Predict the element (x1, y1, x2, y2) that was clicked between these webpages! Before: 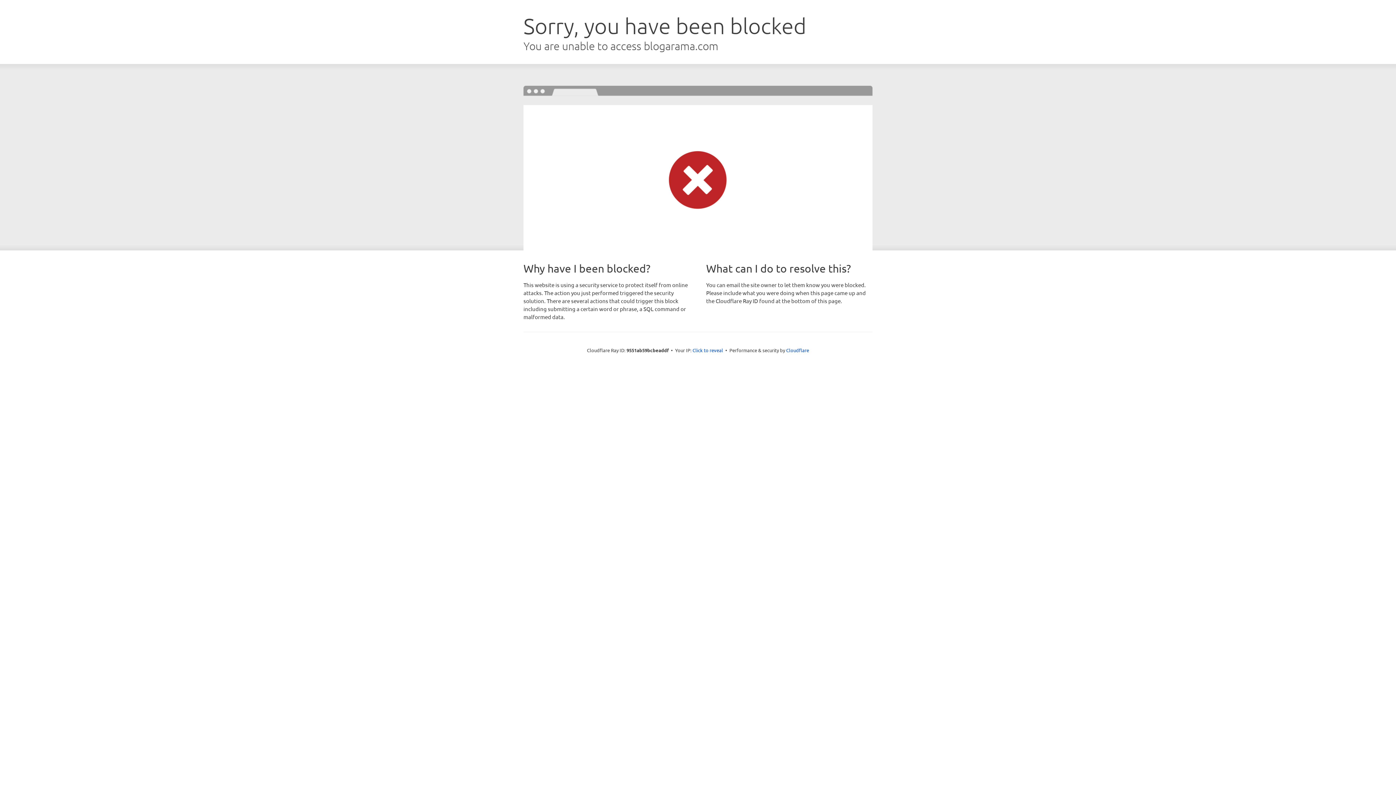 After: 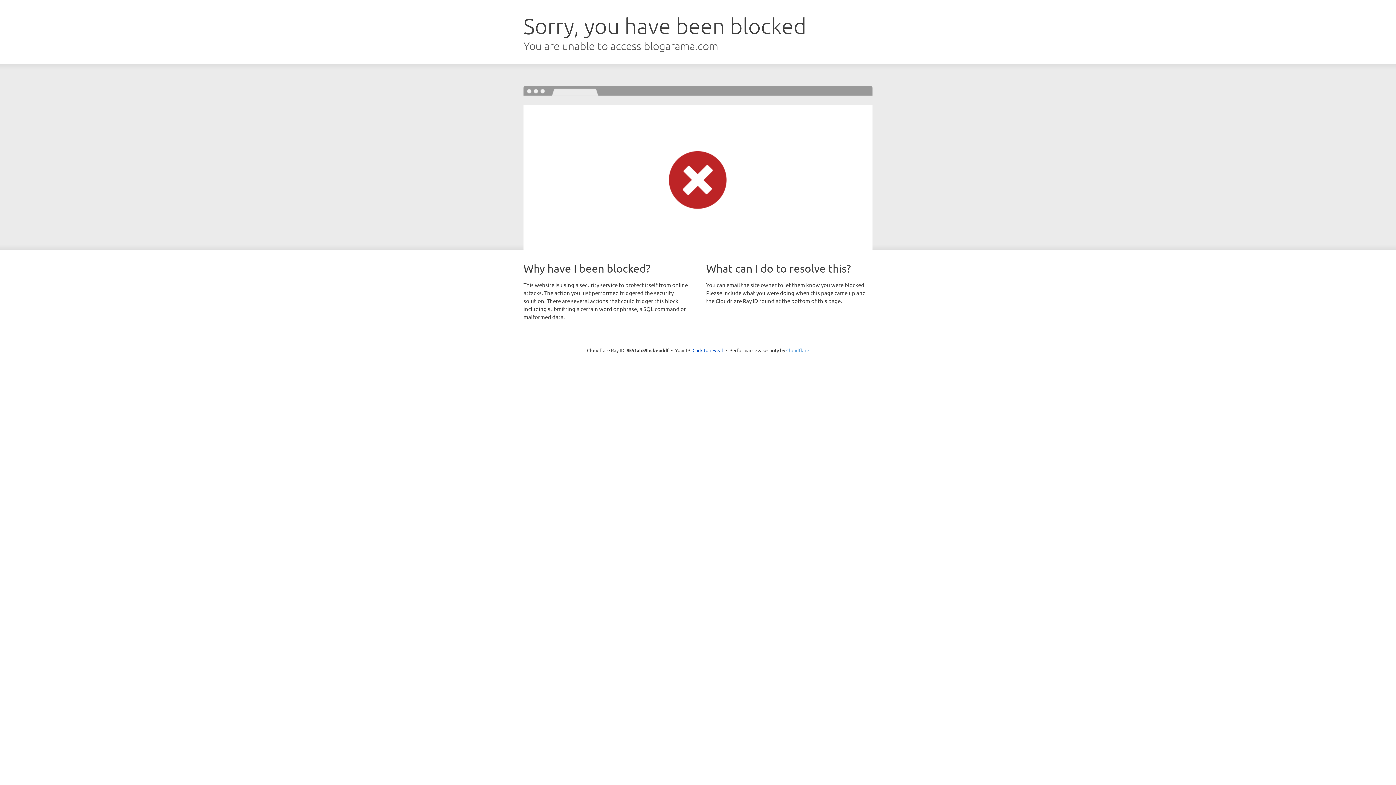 Action: label: Cloudflare bbox: (786, 347, 809, 353)